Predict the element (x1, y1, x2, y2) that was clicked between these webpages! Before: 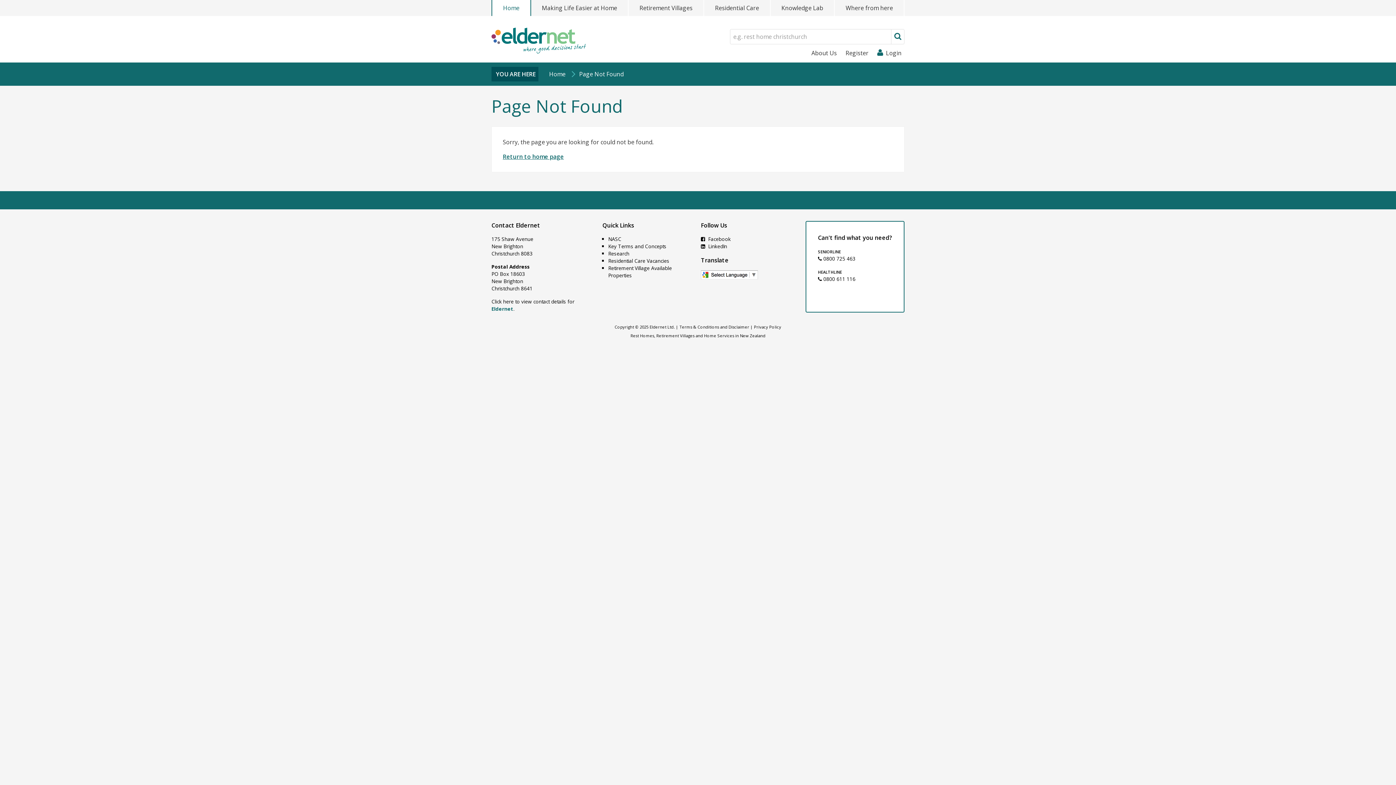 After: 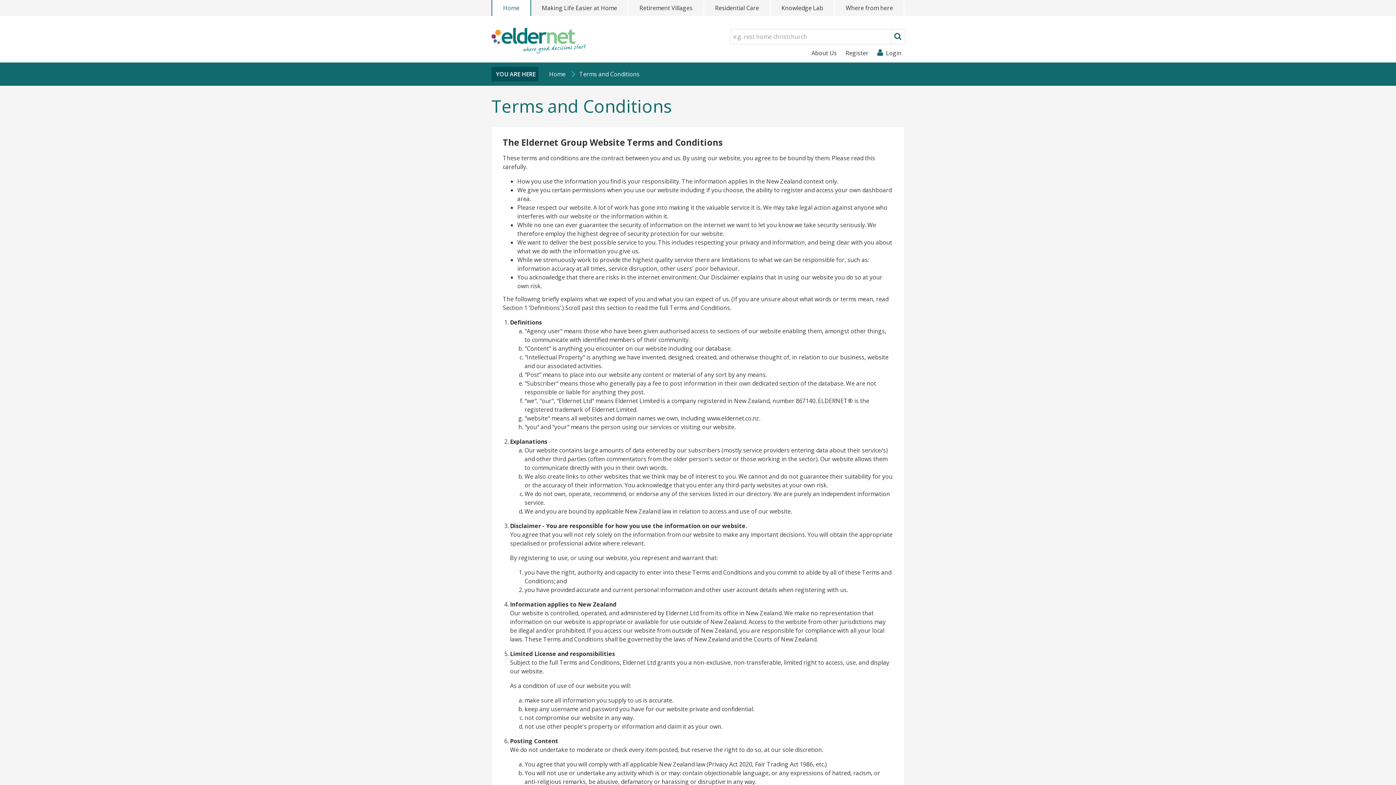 Action: bbox: (679, 324, 749, 329) label: Terms & Conditions and Disclaimer